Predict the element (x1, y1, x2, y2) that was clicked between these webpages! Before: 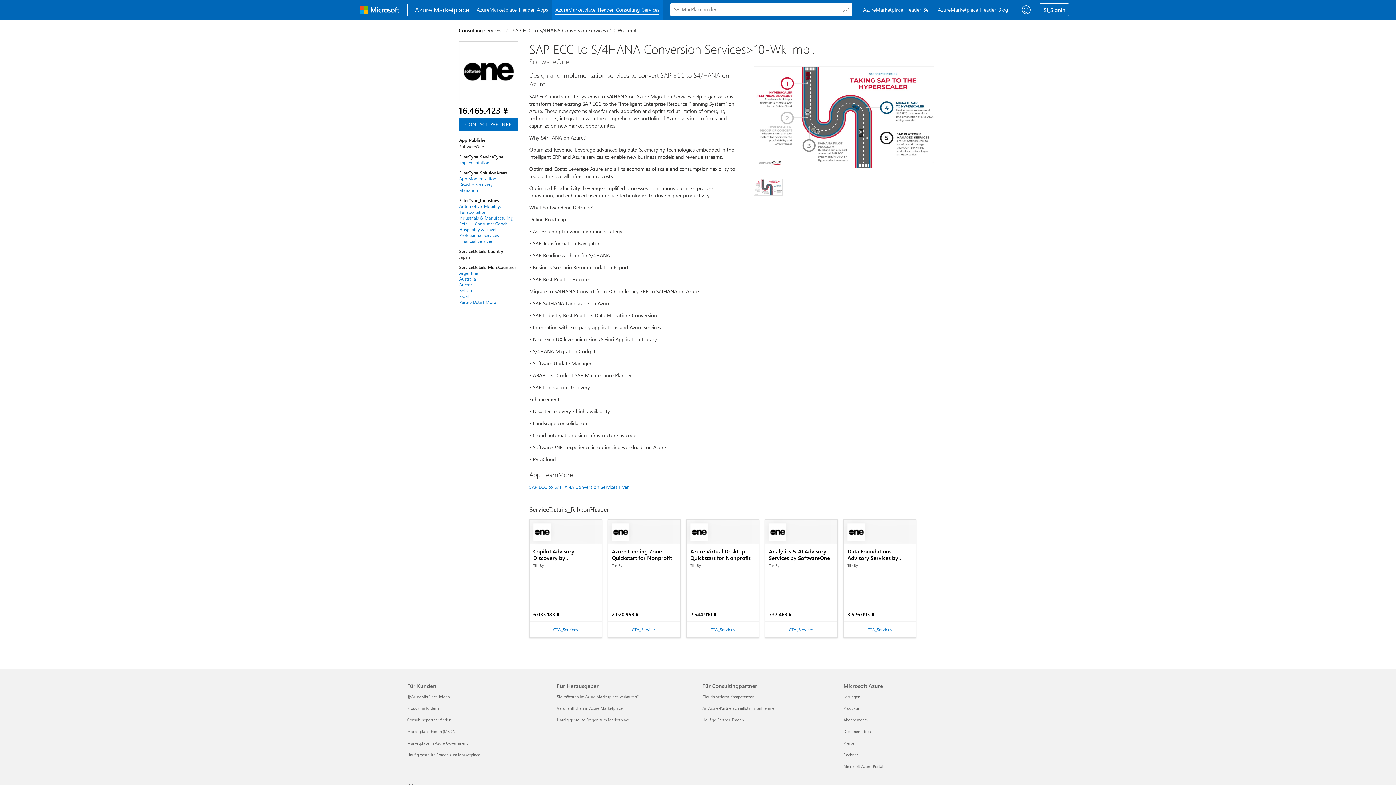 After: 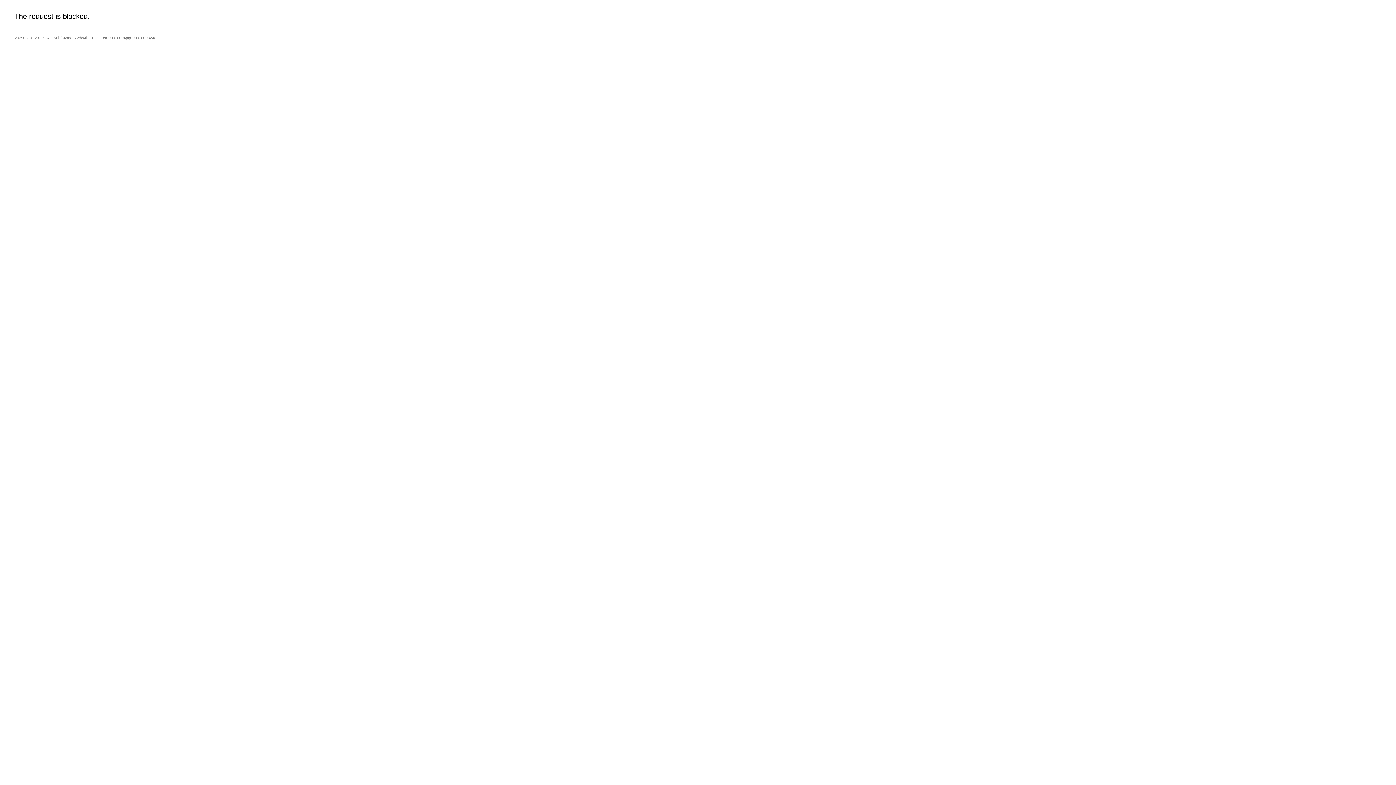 Action: label: Marketplace-Forum (MSDN) Für Kunden bbox: (407, 729, 456, 734)